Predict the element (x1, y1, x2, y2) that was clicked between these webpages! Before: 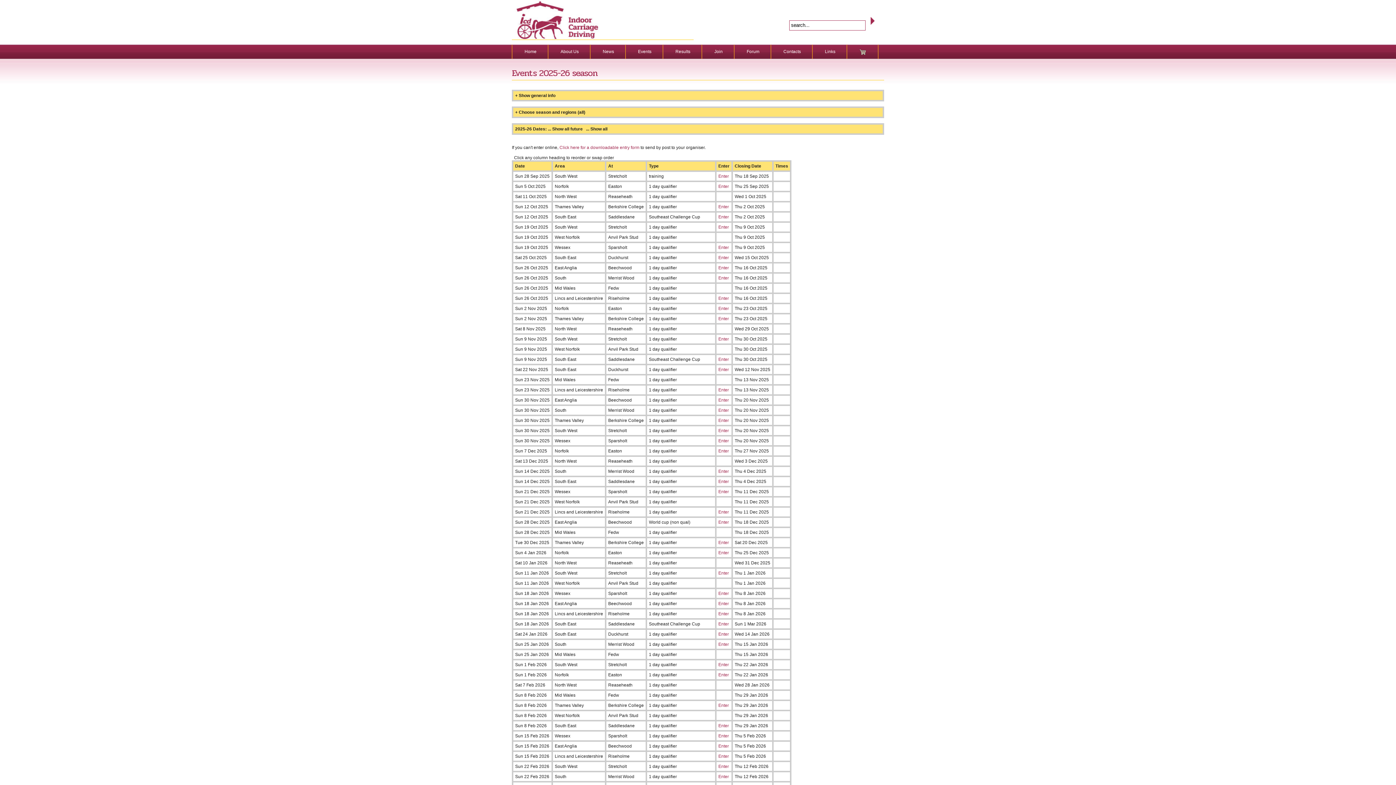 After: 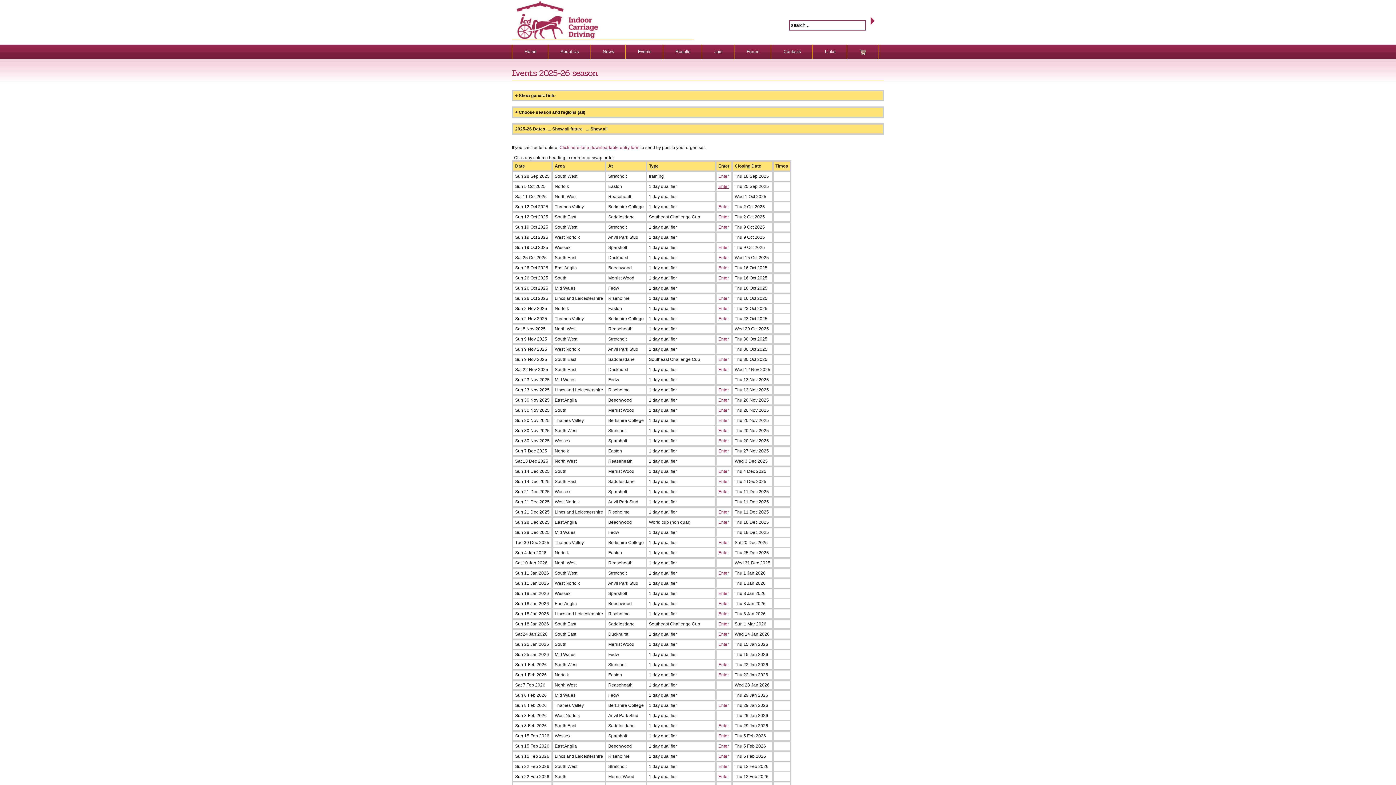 Action: bbox: (718, 184, 729, 189) label: Enter